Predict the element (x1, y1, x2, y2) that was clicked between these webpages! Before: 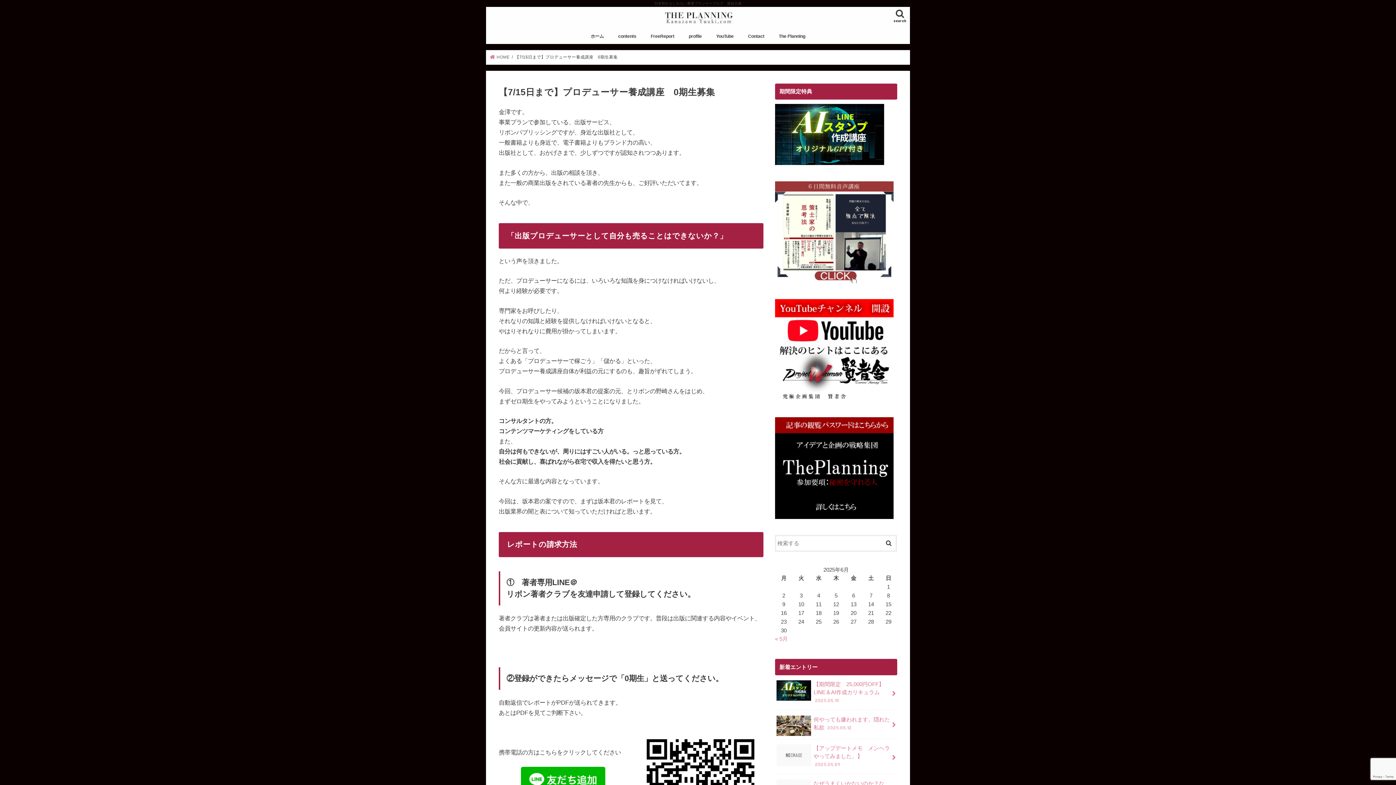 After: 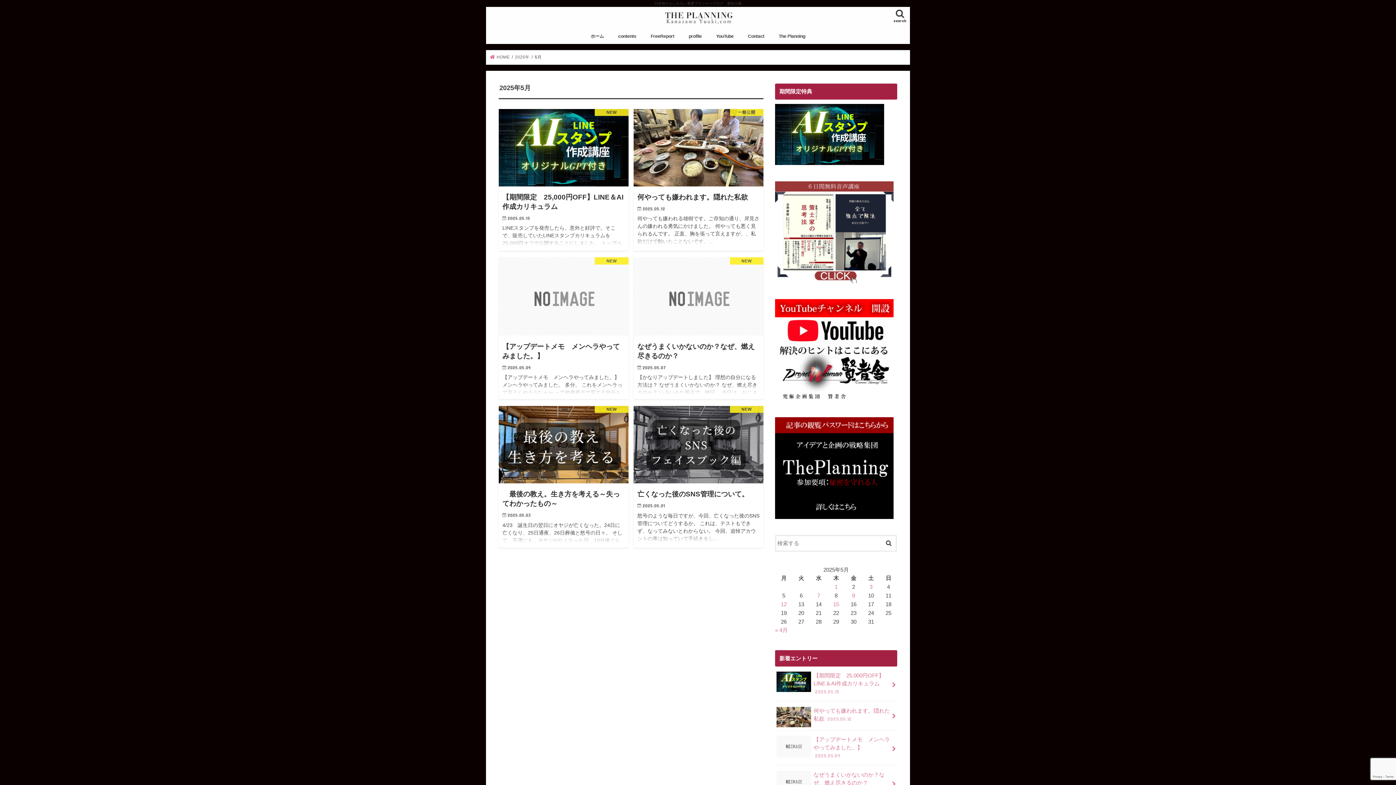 Action: bbox: (775, 636, 788, 642) label: « 5月